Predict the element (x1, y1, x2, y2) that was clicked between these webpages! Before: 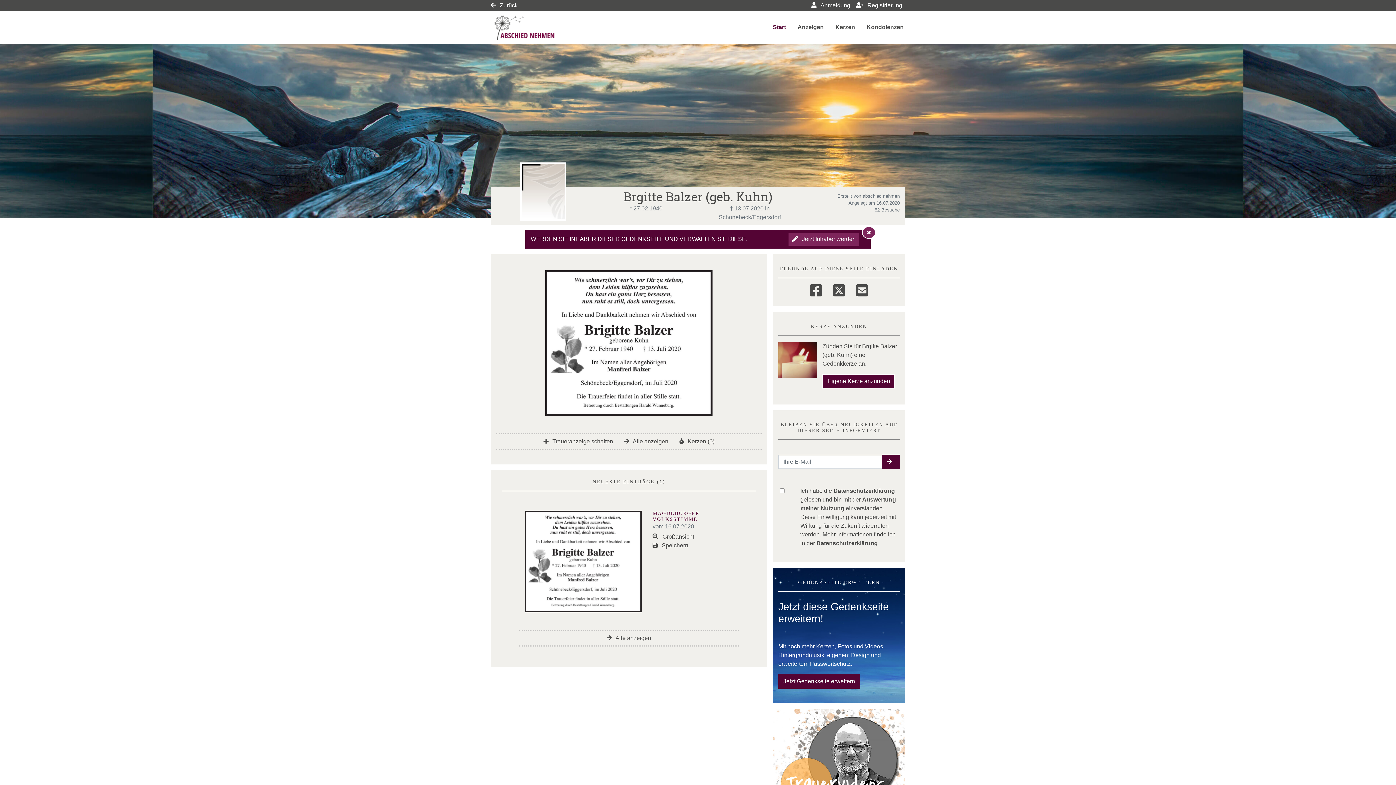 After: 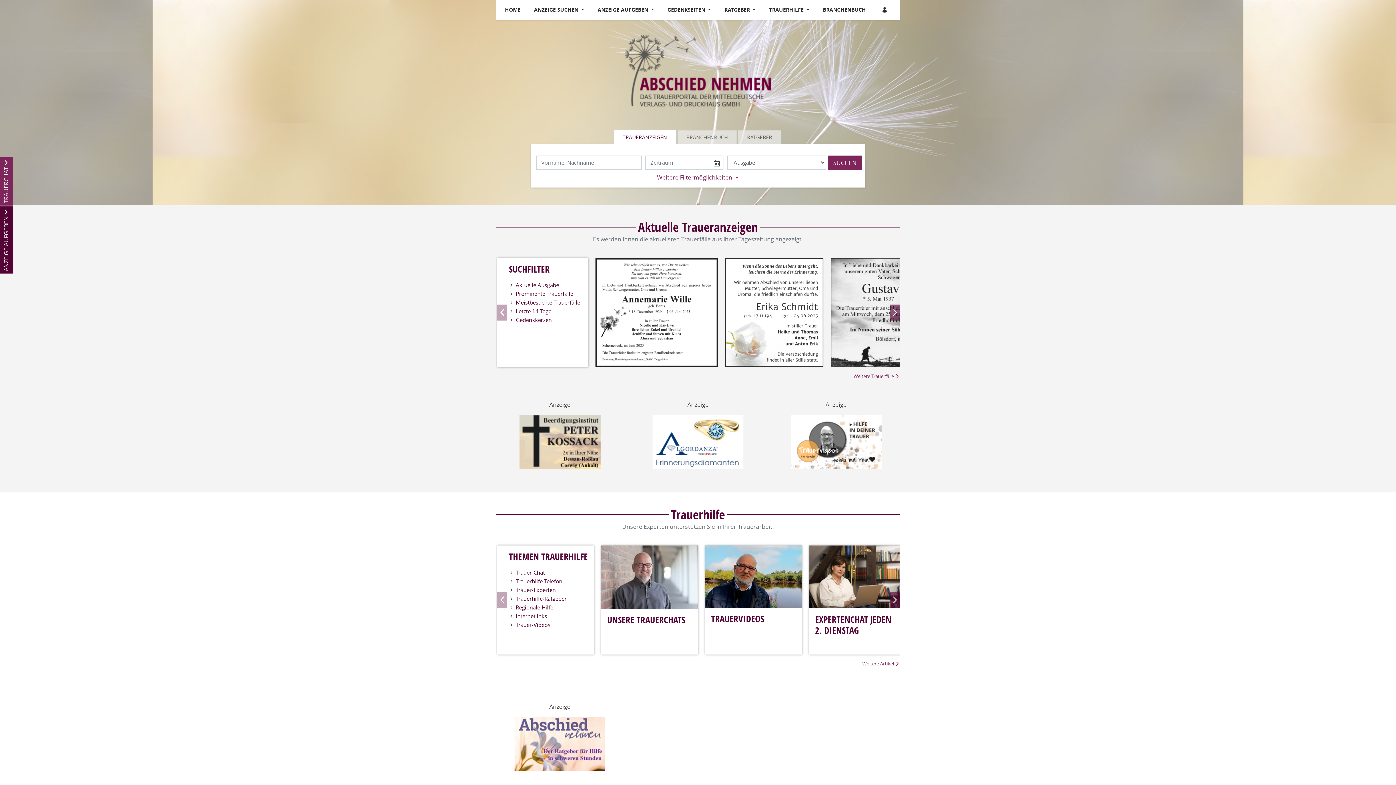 Action: bbox: (490, 14, 559, 40)